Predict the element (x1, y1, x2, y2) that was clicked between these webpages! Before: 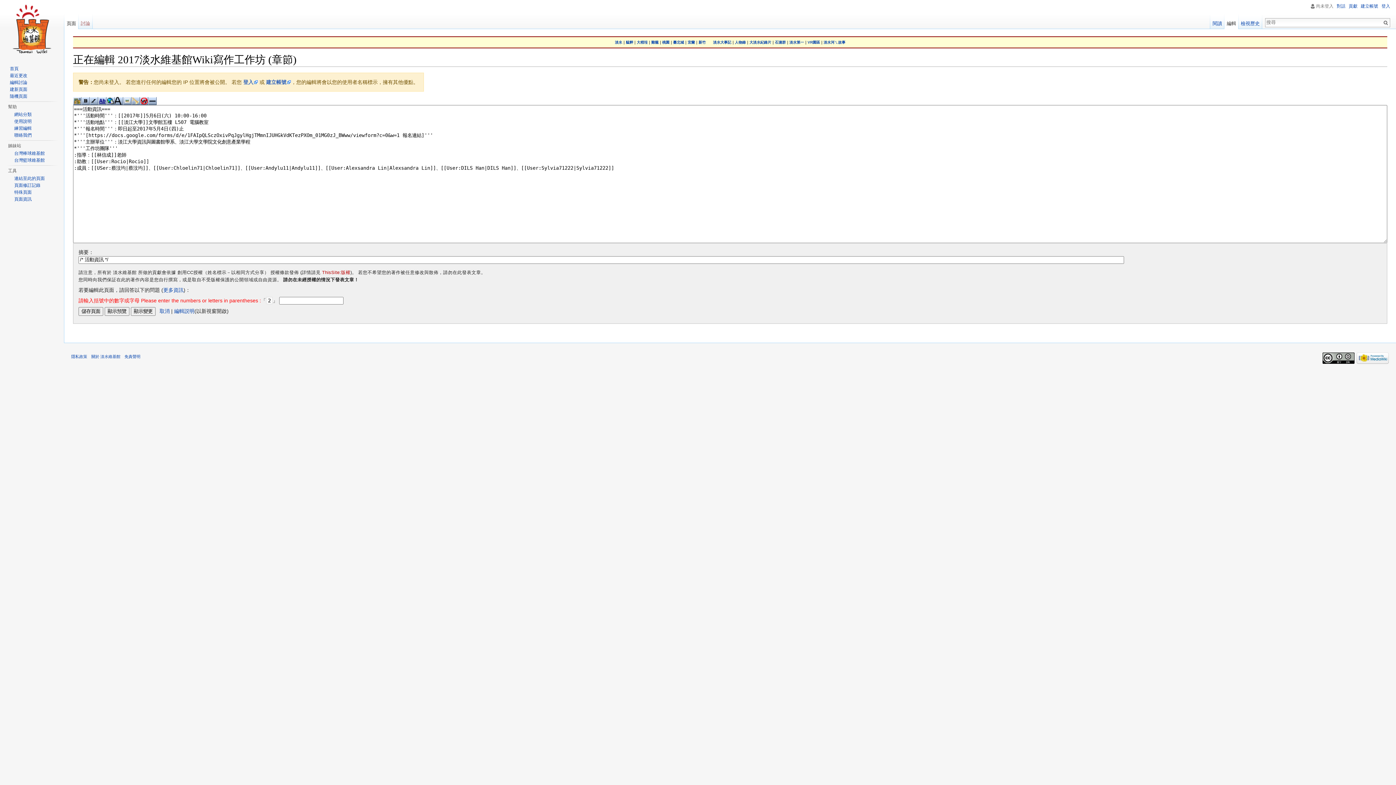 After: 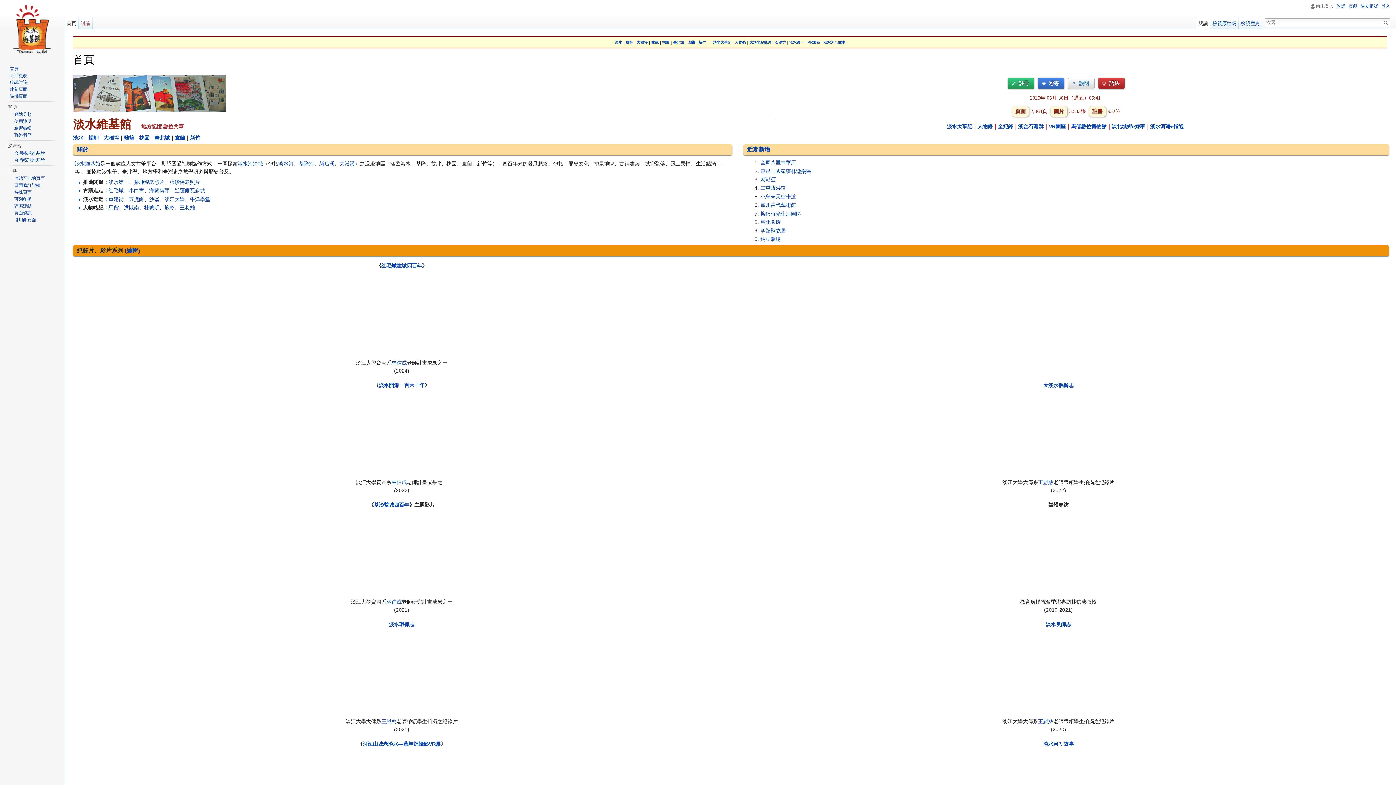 Action: bbox: (2, 0, 61, 58)